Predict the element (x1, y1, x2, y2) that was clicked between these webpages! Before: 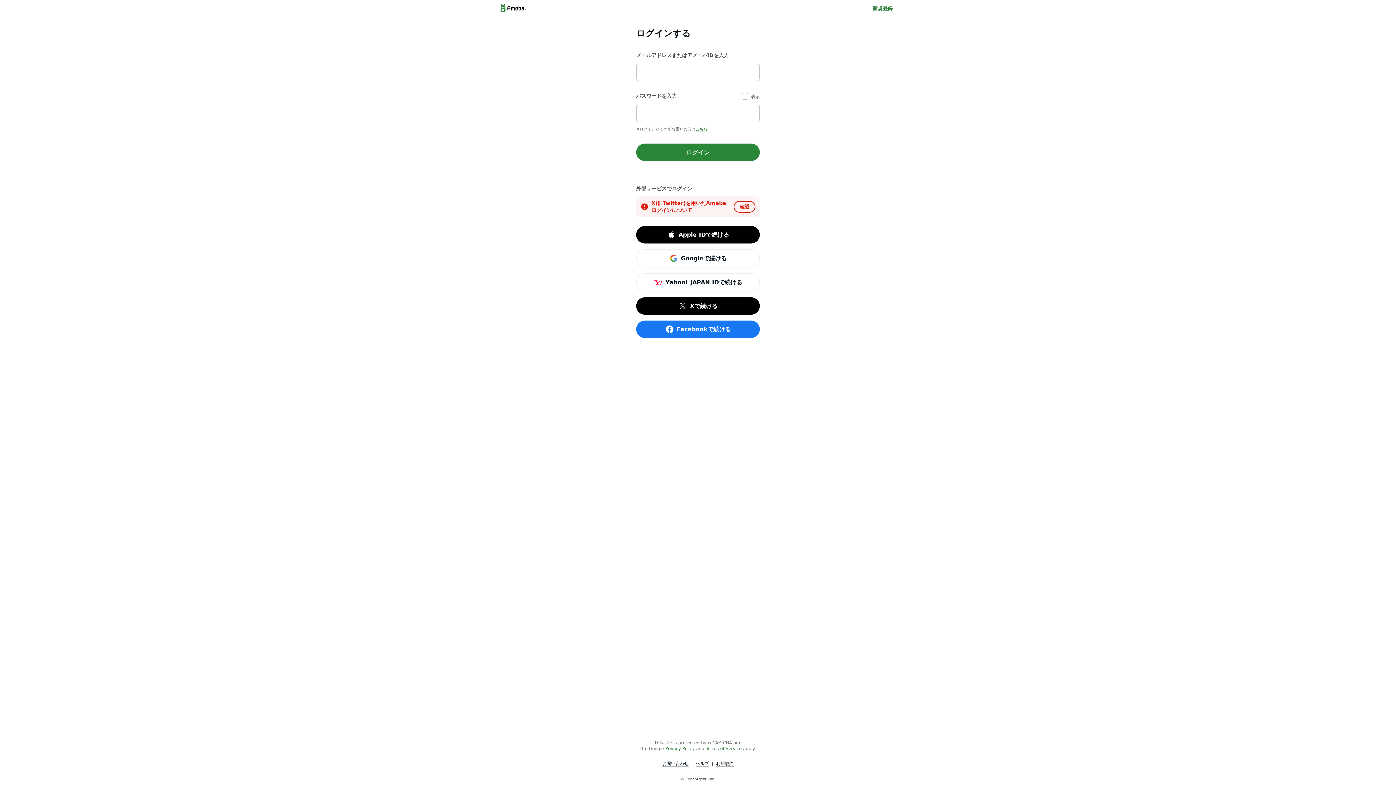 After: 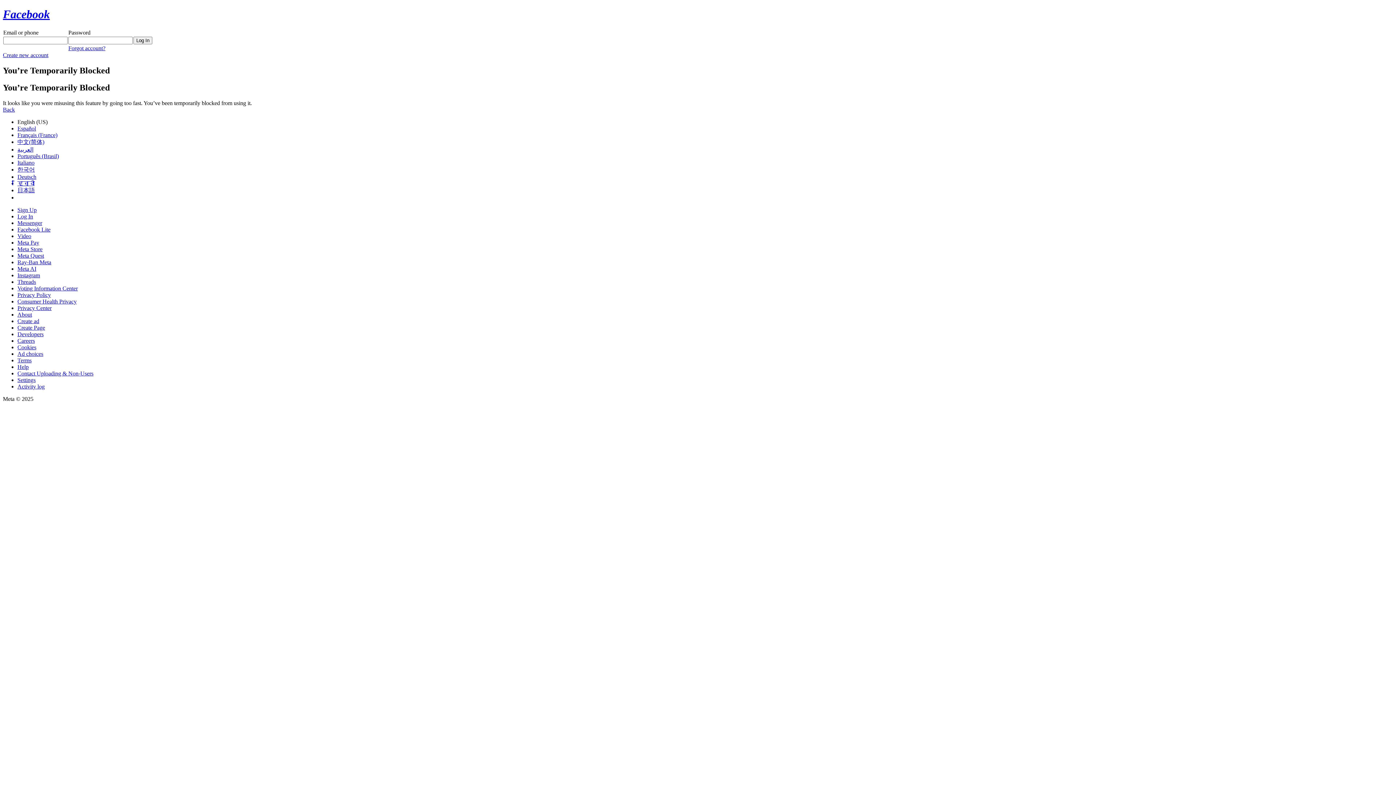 Action: bbox: (636, 320, 760, 338) label: Facebookで続ける